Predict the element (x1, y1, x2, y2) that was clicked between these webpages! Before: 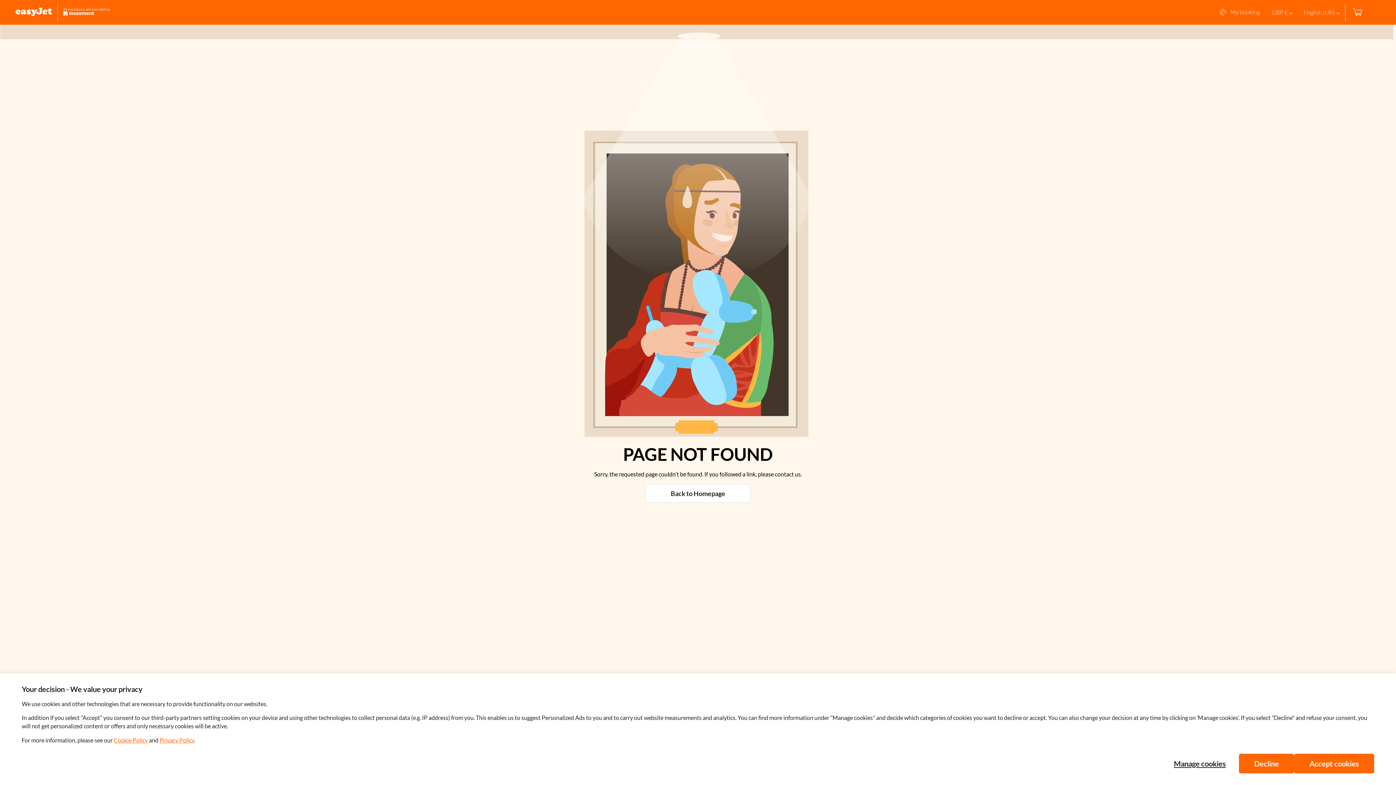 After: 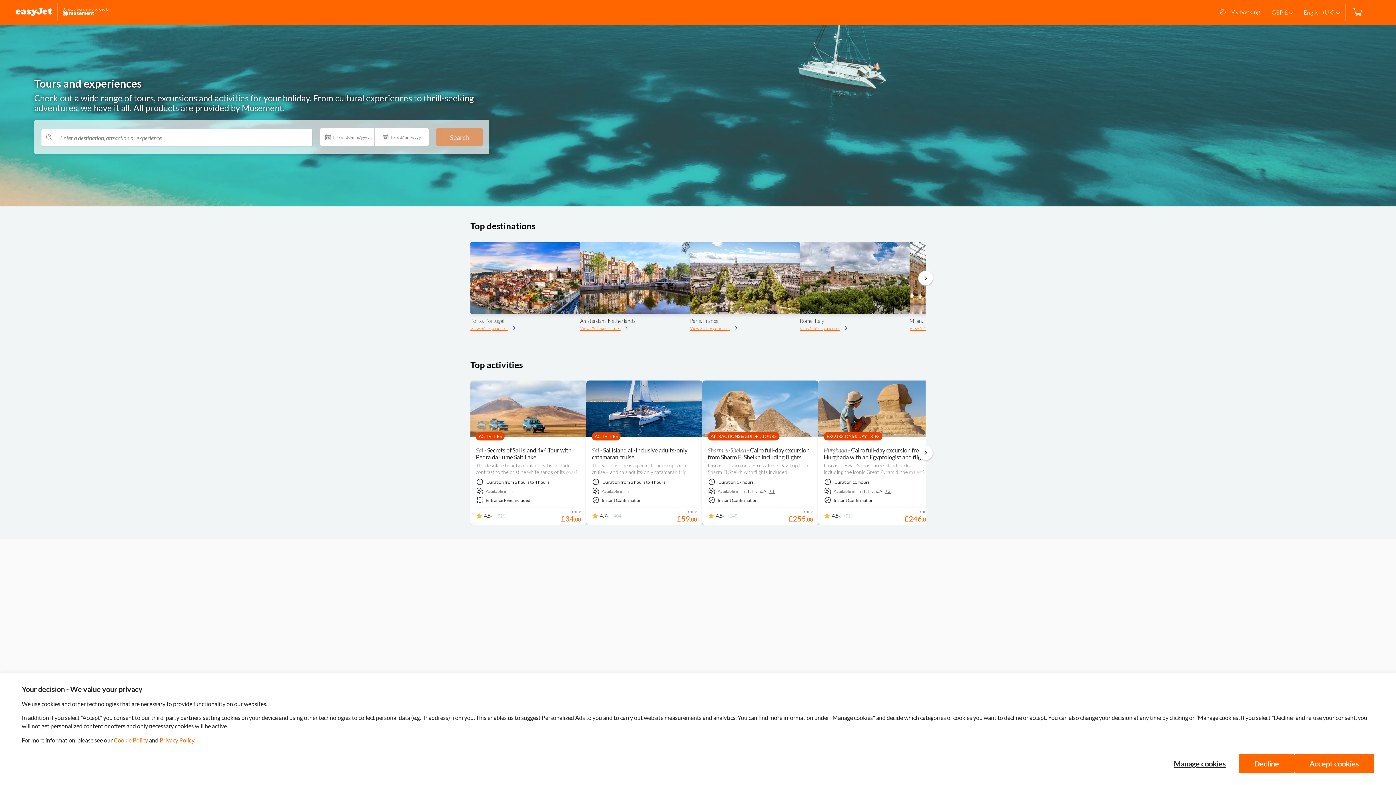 Action: bbox: (645, 484, 750, 502) label: Back to Homepage